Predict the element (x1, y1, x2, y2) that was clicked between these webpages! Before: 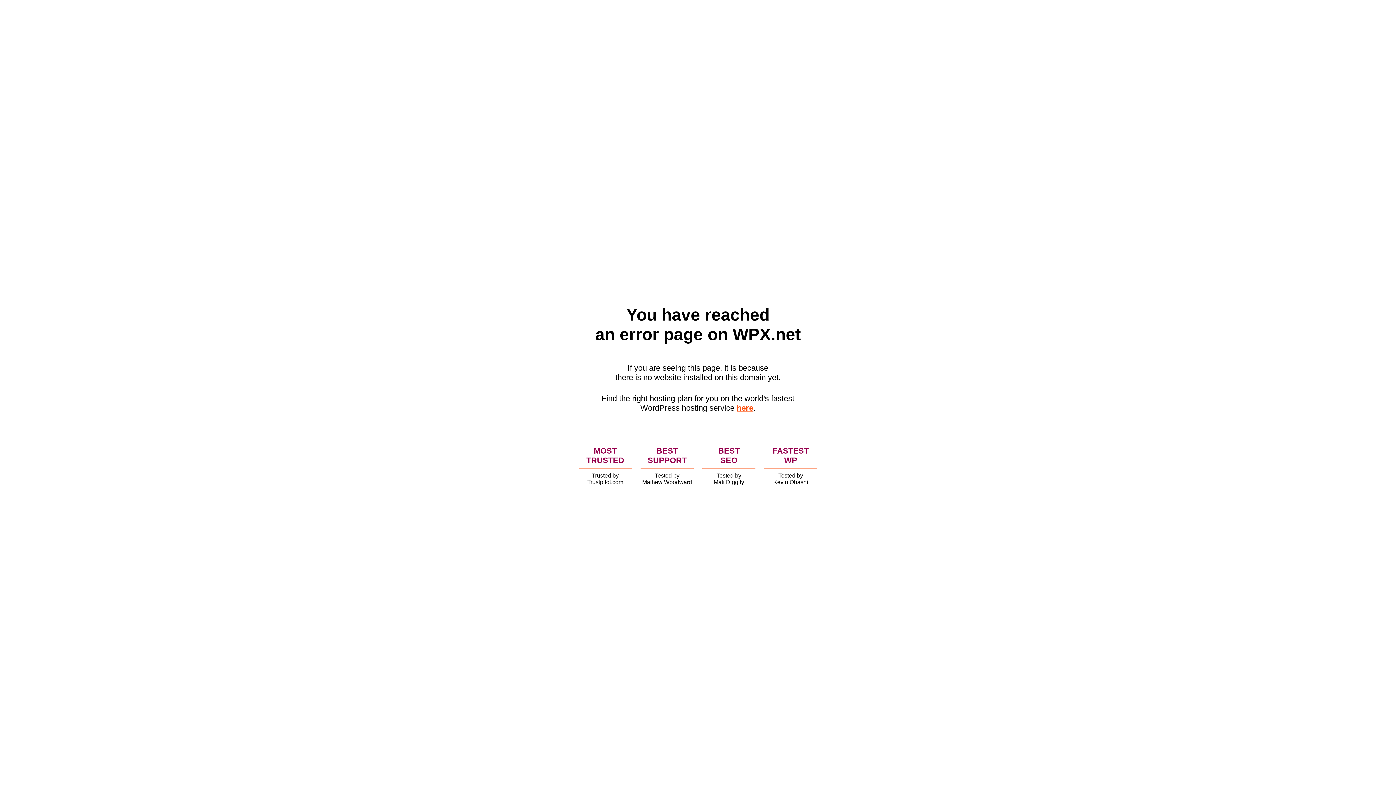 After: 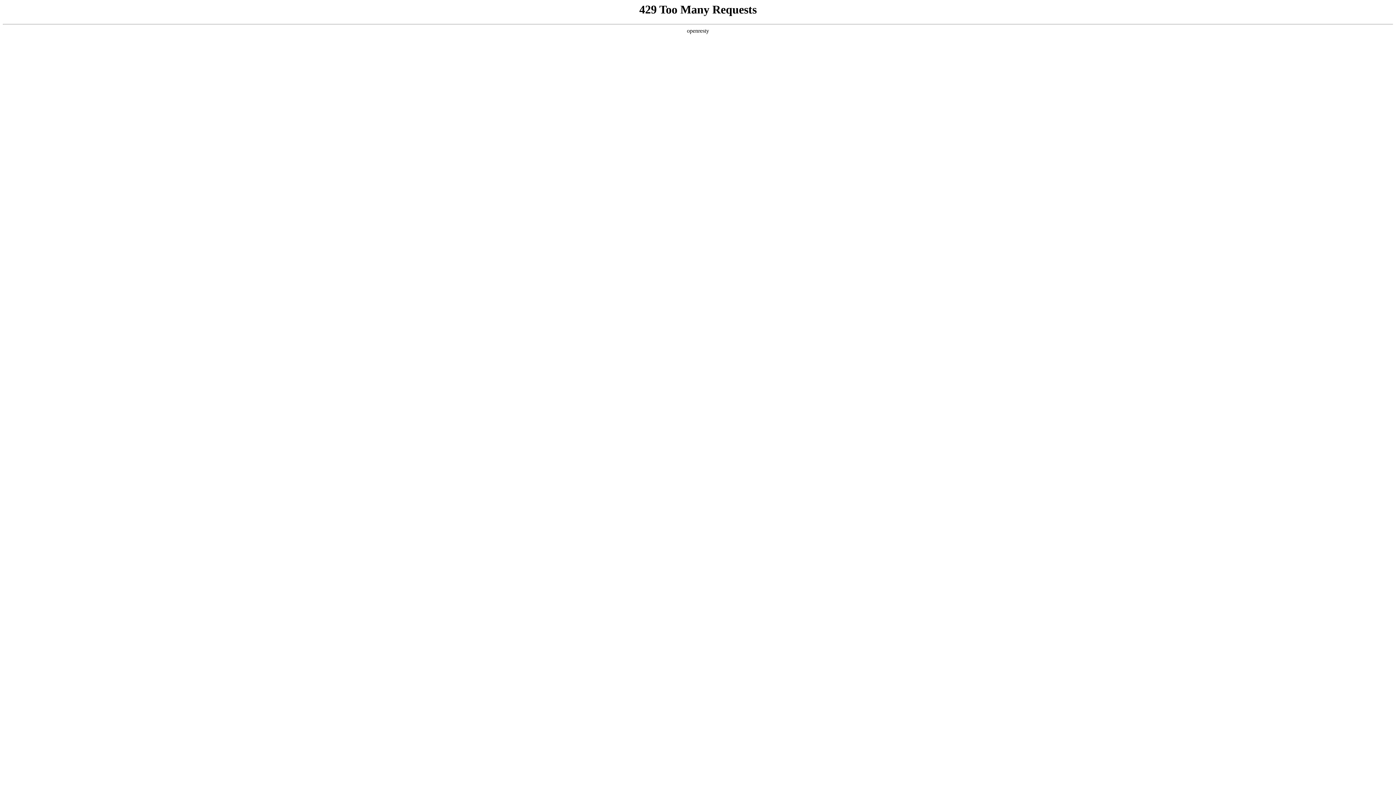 Action: bbox: (736, 403, 753, 412) label: here